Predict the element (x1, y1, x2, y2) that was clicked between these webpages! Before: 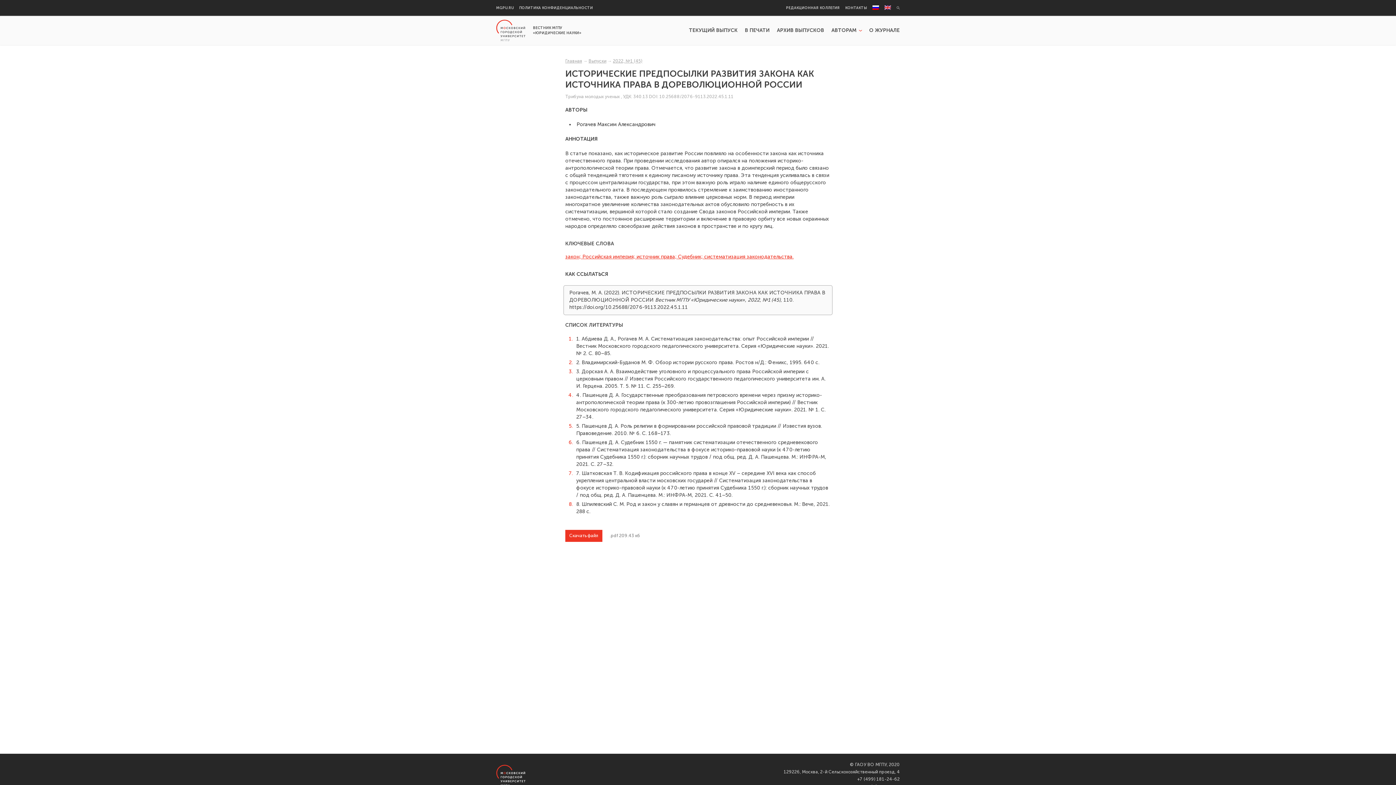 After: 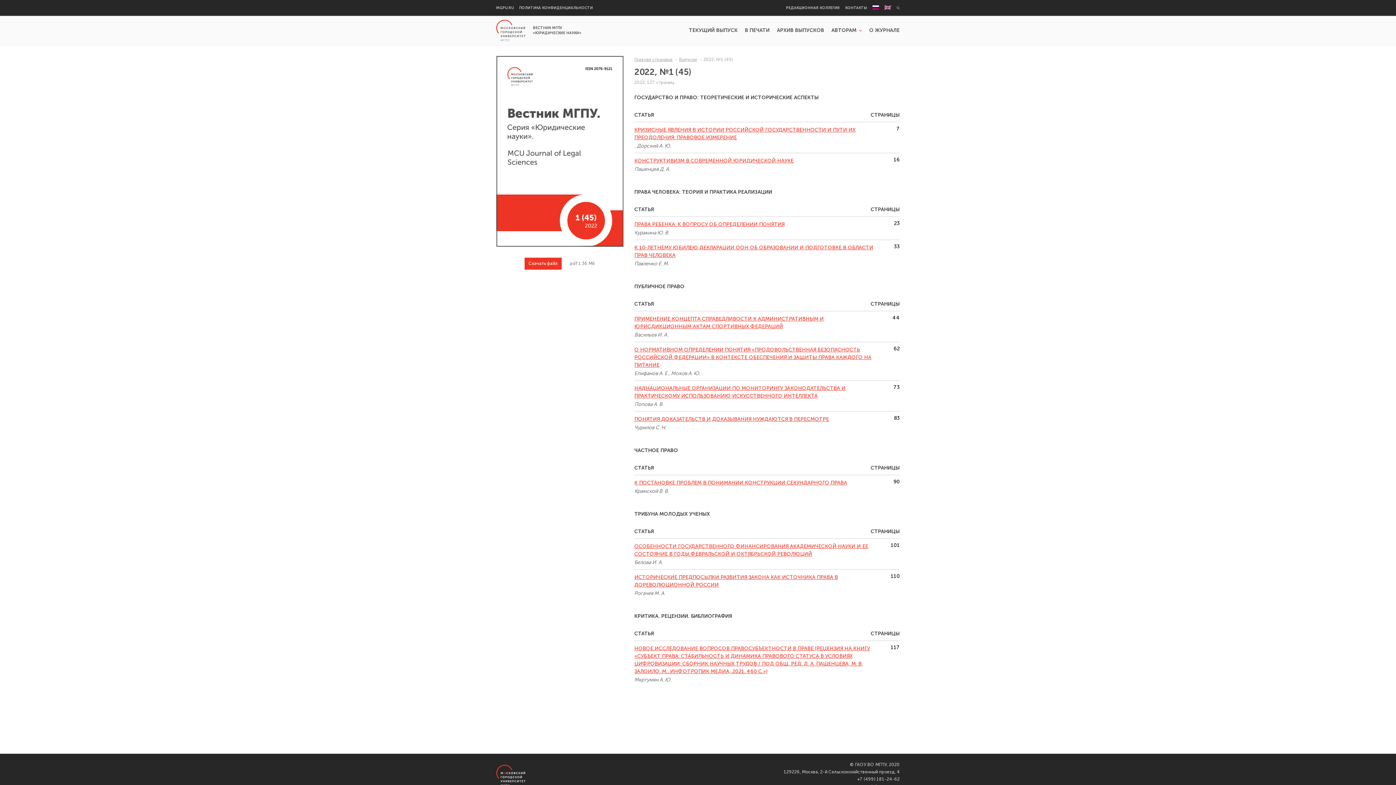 Action: bbox: (613, 58, 642, 63) label: 2022, №1 (45)